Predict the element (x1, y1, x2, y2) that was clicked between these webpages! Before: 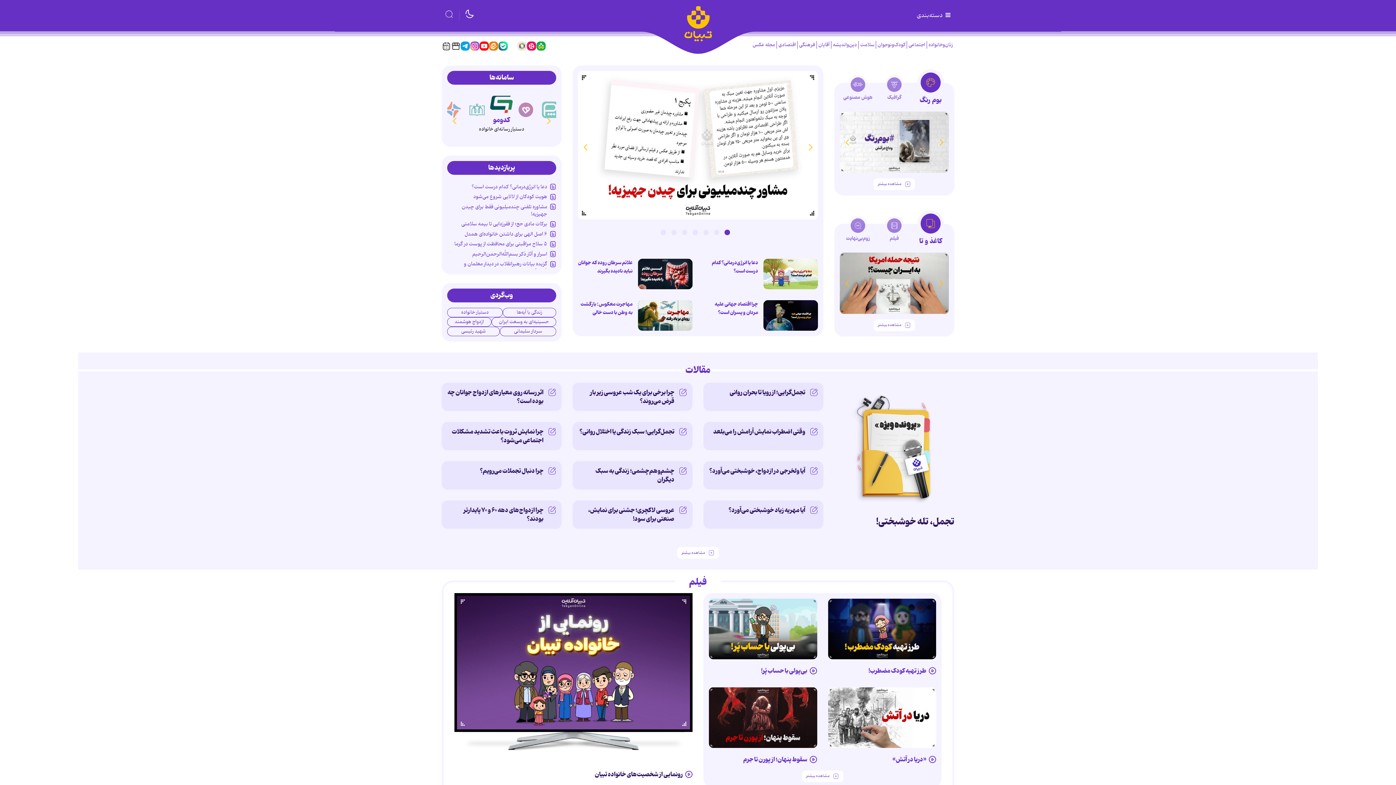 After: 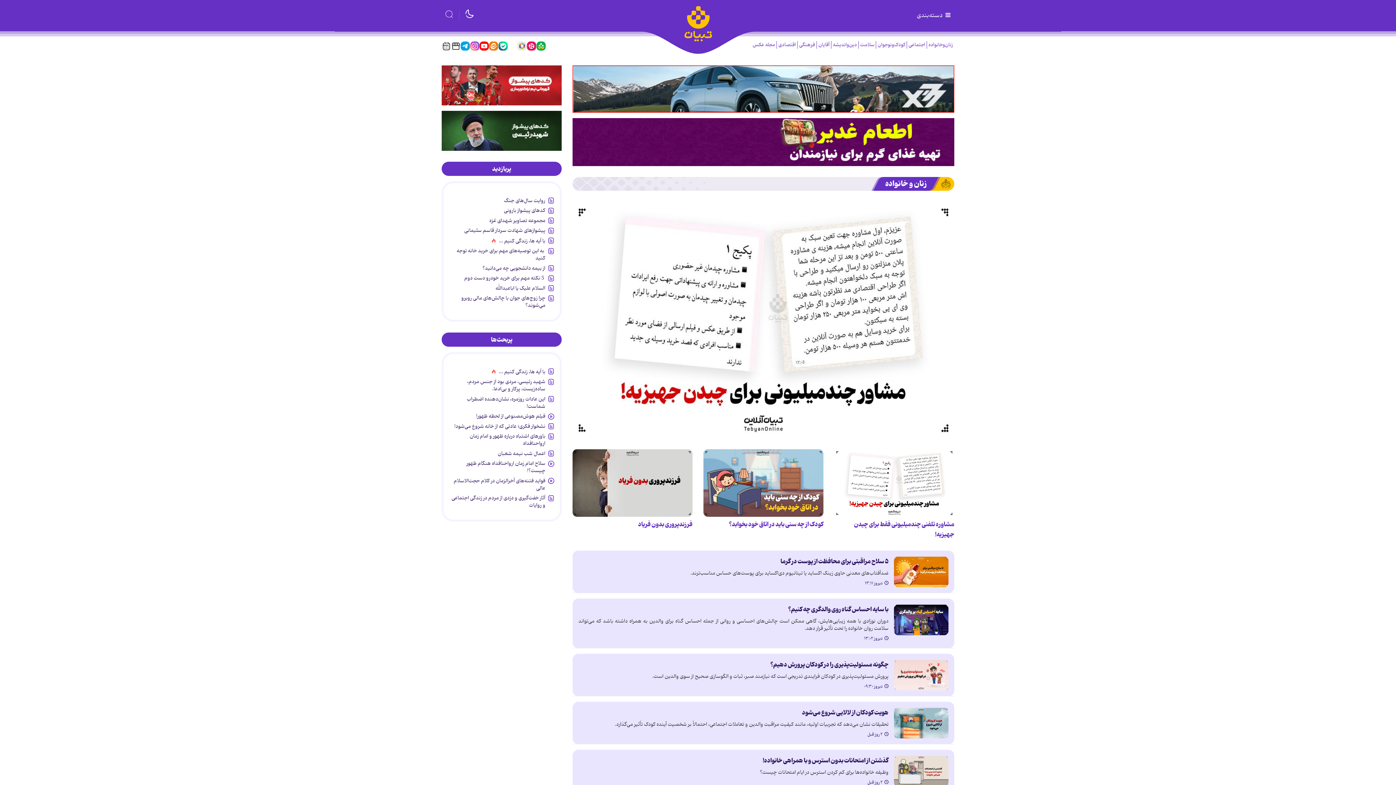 Action: bbox: (926, 41, 954, 48) label: زنان‌وخانواده